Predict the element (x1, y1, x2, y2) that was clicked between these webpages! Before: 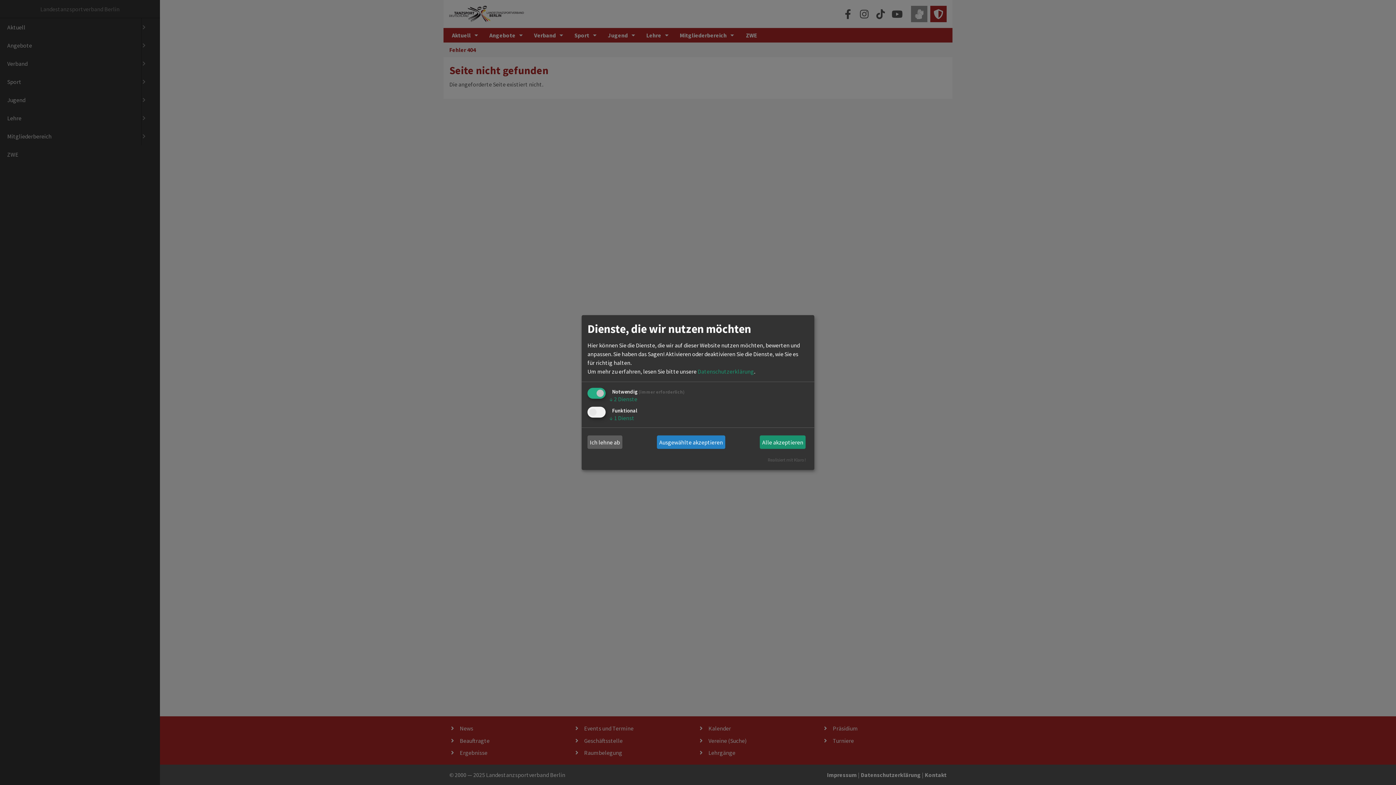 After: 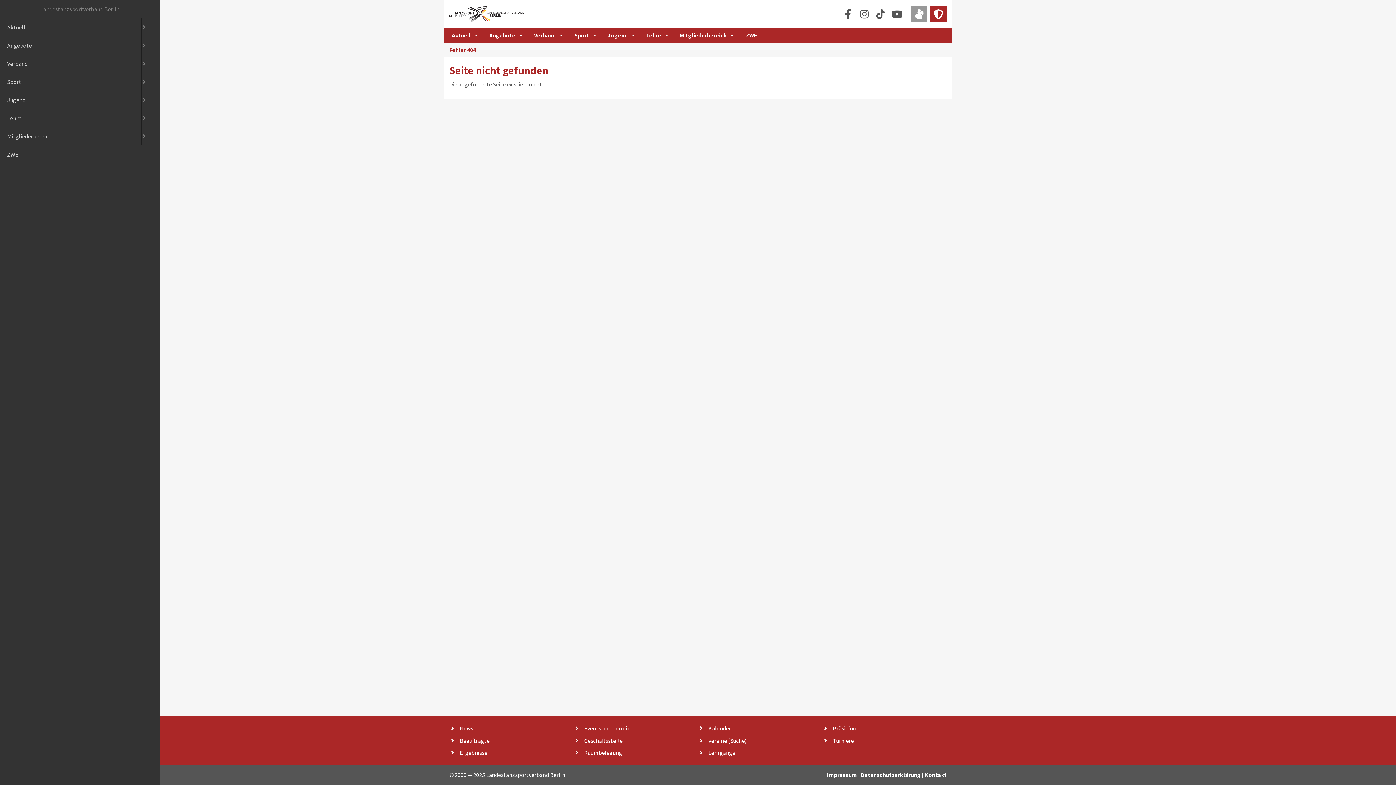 Action: label: Alle akzeptieren bbox: (760, 435, 805, 449)